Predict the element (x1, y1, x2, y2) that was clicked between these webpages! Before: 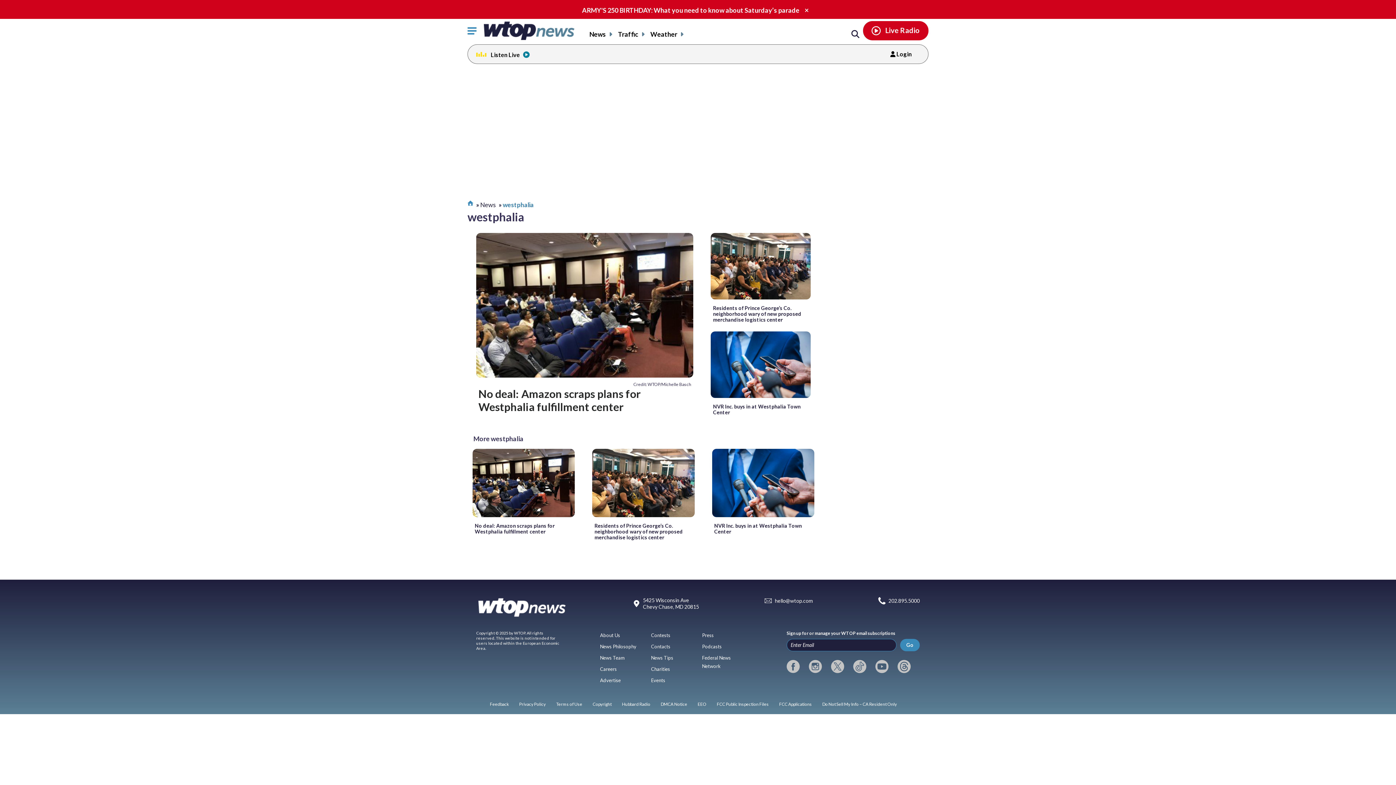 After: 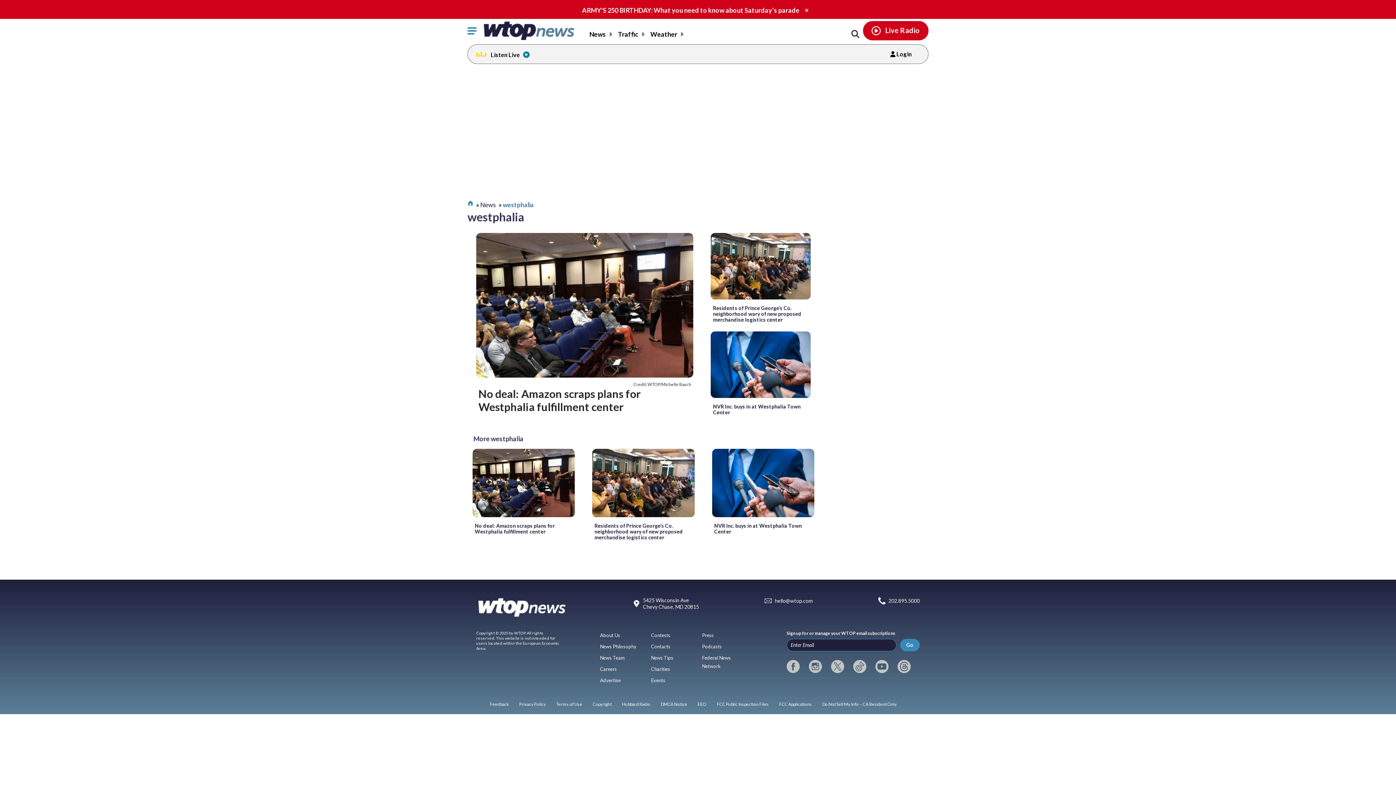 Action: bbox: (853, 660, 866, 673) label: tiktok